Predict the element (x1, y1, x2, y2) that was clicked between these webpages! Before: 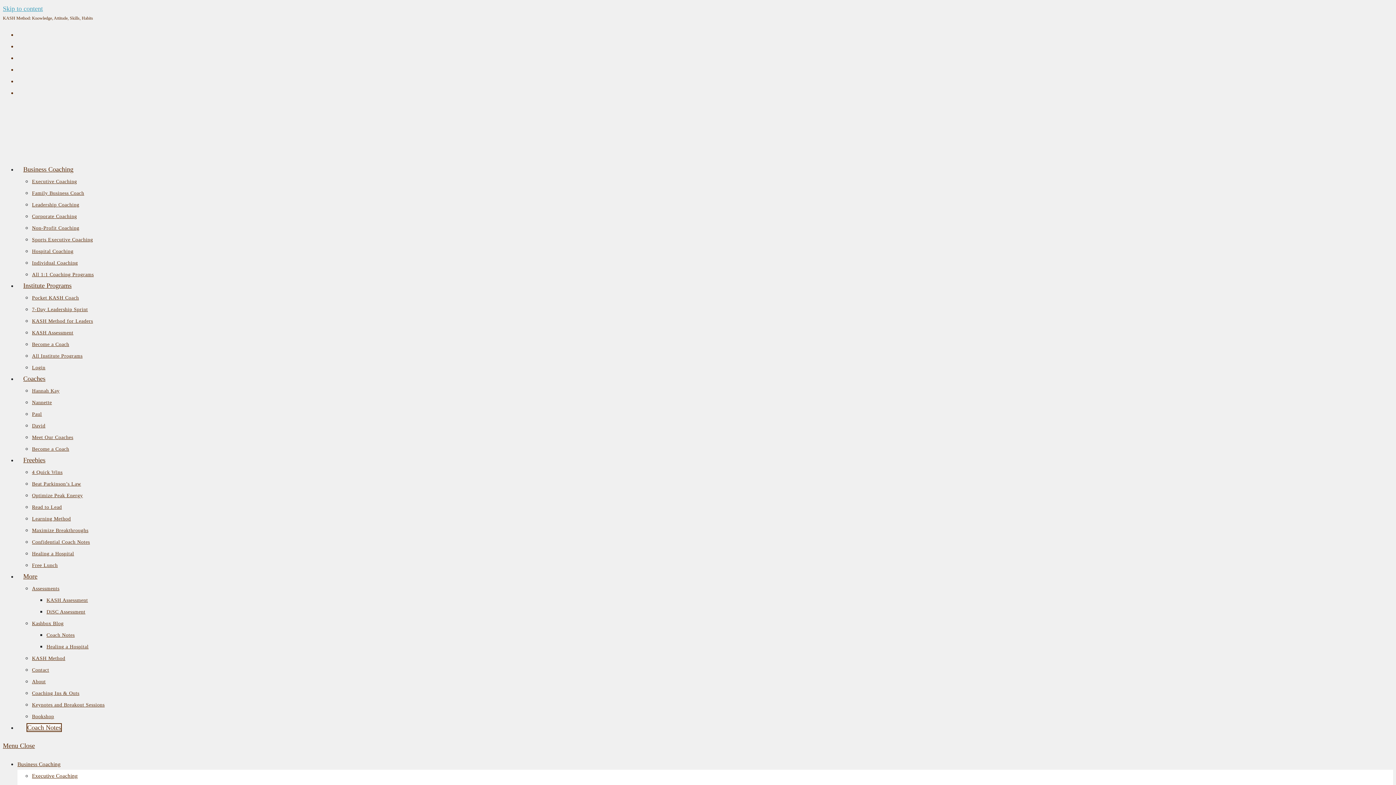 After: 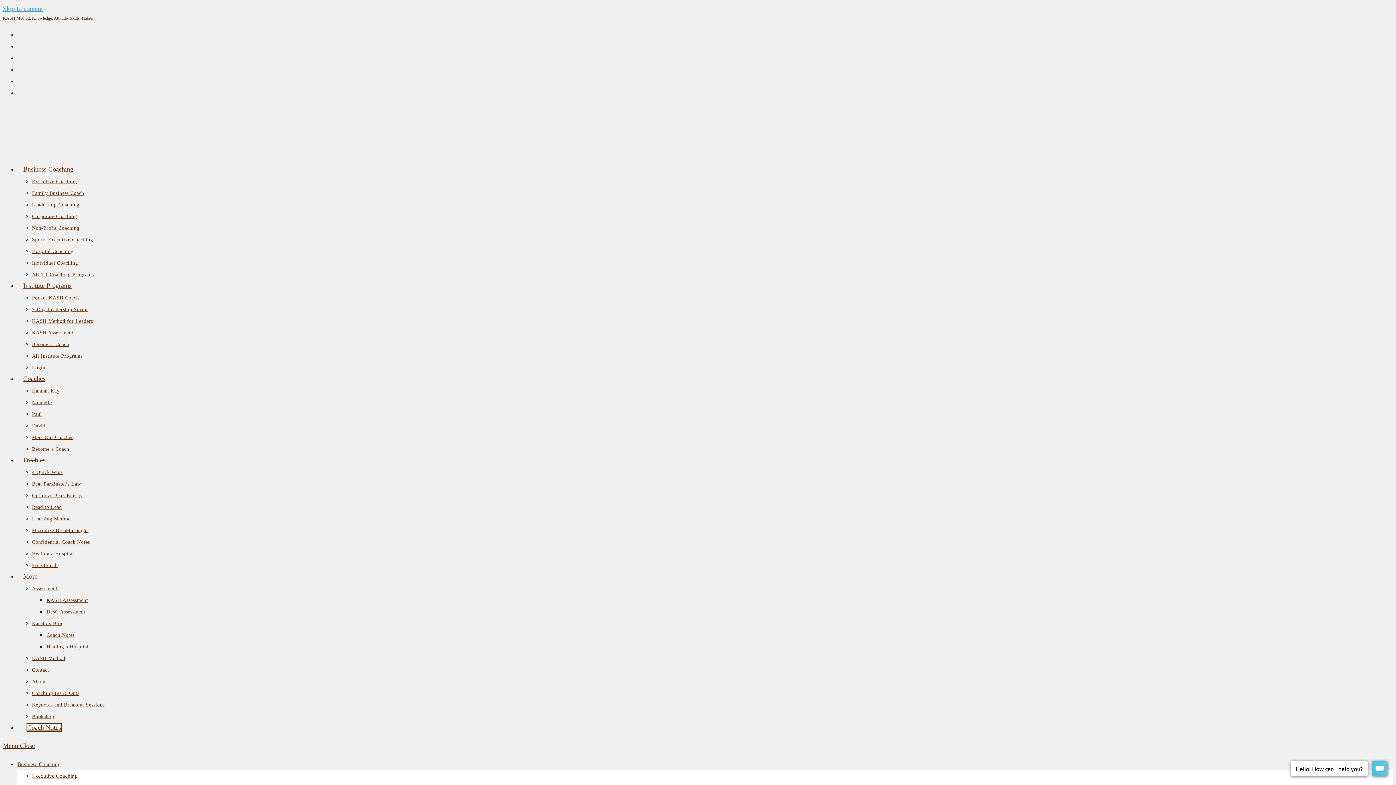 Action: label: Non-Profit Coaching bbox: (32, 225, 79, 230)